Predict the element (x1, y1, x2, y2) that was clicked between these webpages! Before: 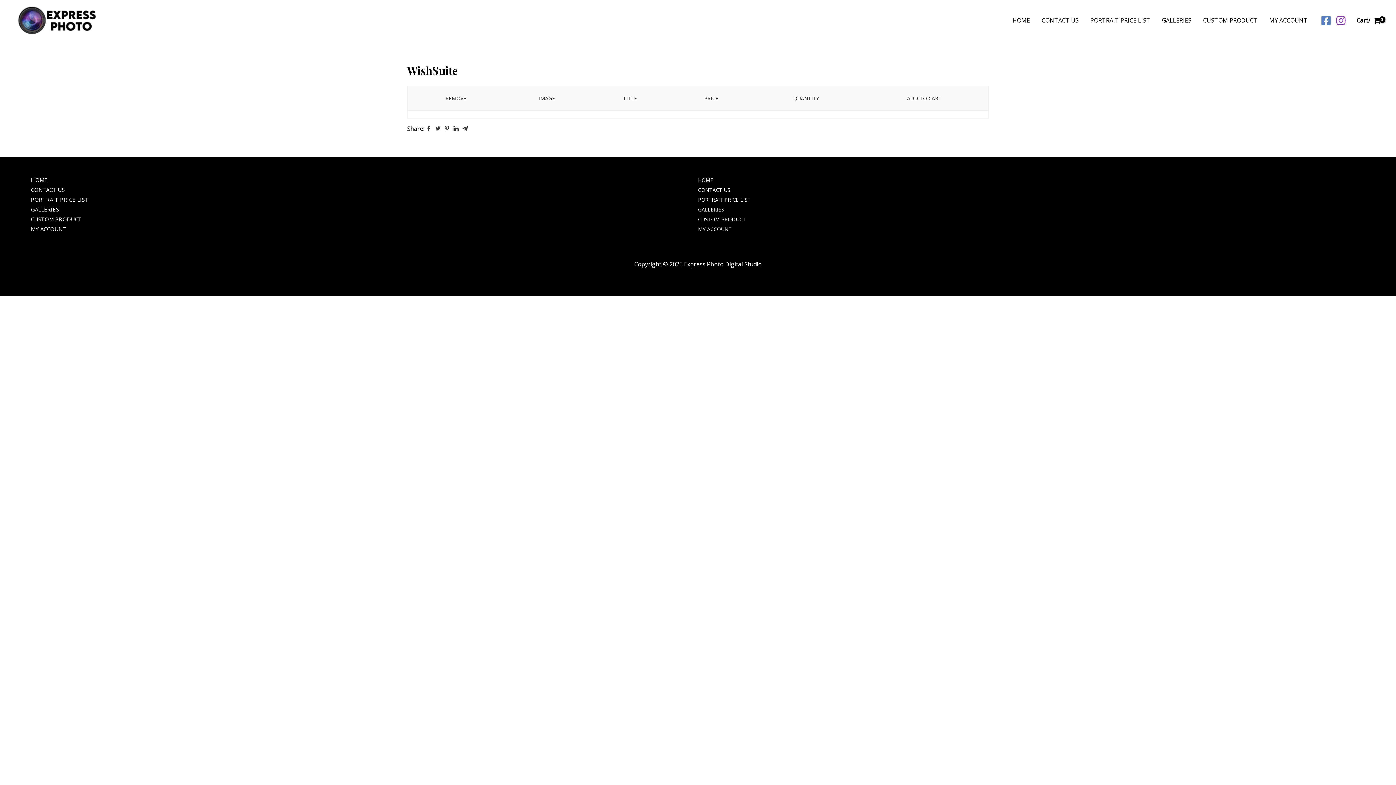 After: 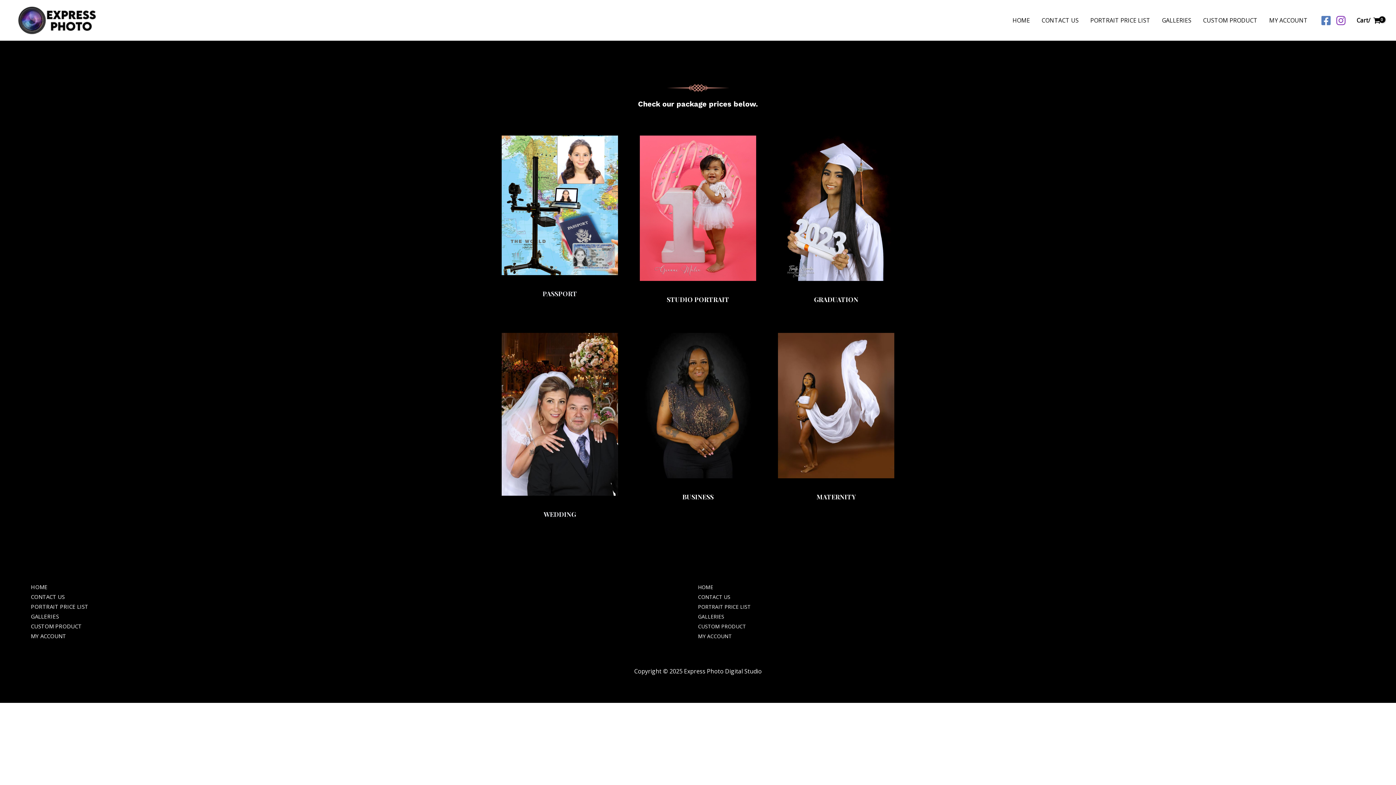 Action: label: PORTRAIT PRICE LIST bbox: (1084, 7, 1156, 33)